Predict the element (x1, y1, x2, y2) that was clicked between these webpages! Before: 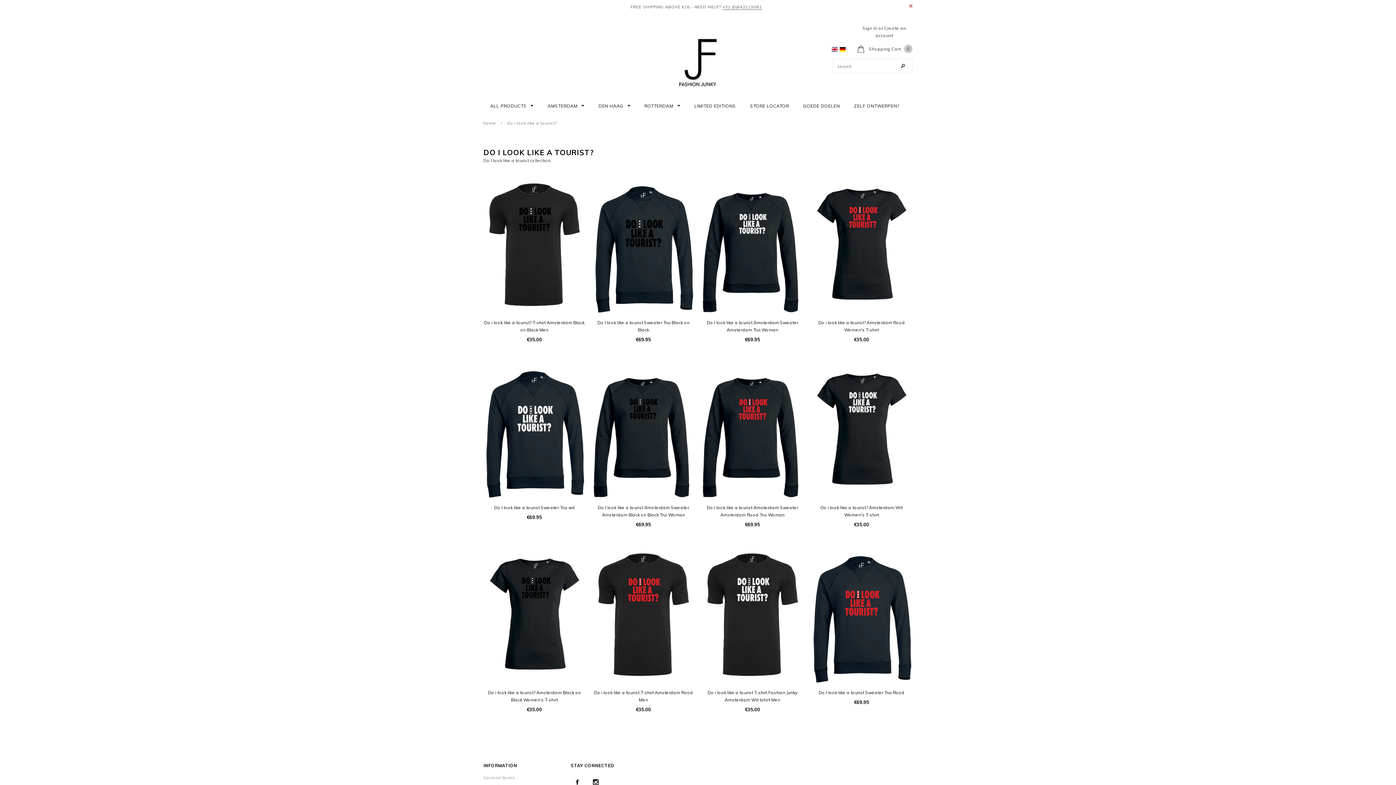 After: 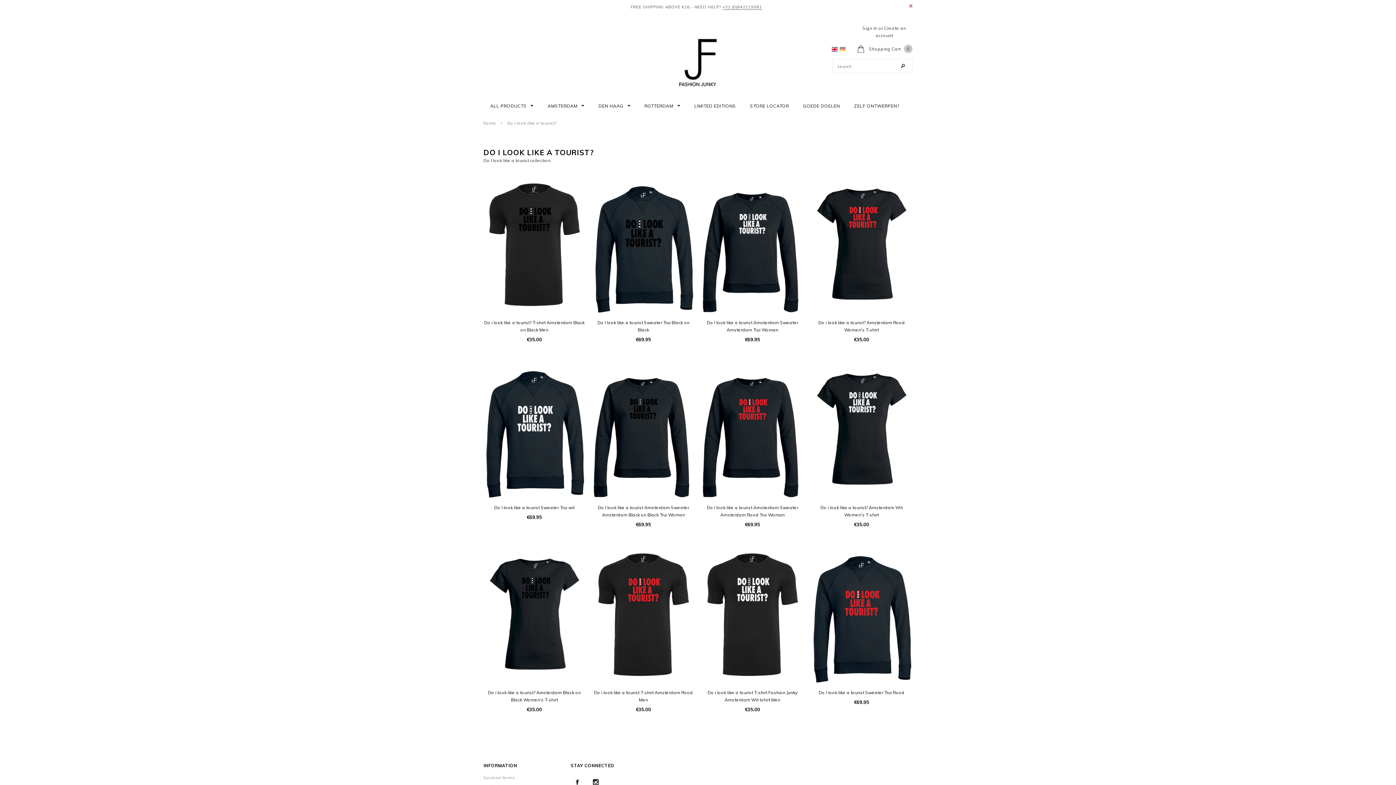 Action: bbox: (838, 46, 847, 51)